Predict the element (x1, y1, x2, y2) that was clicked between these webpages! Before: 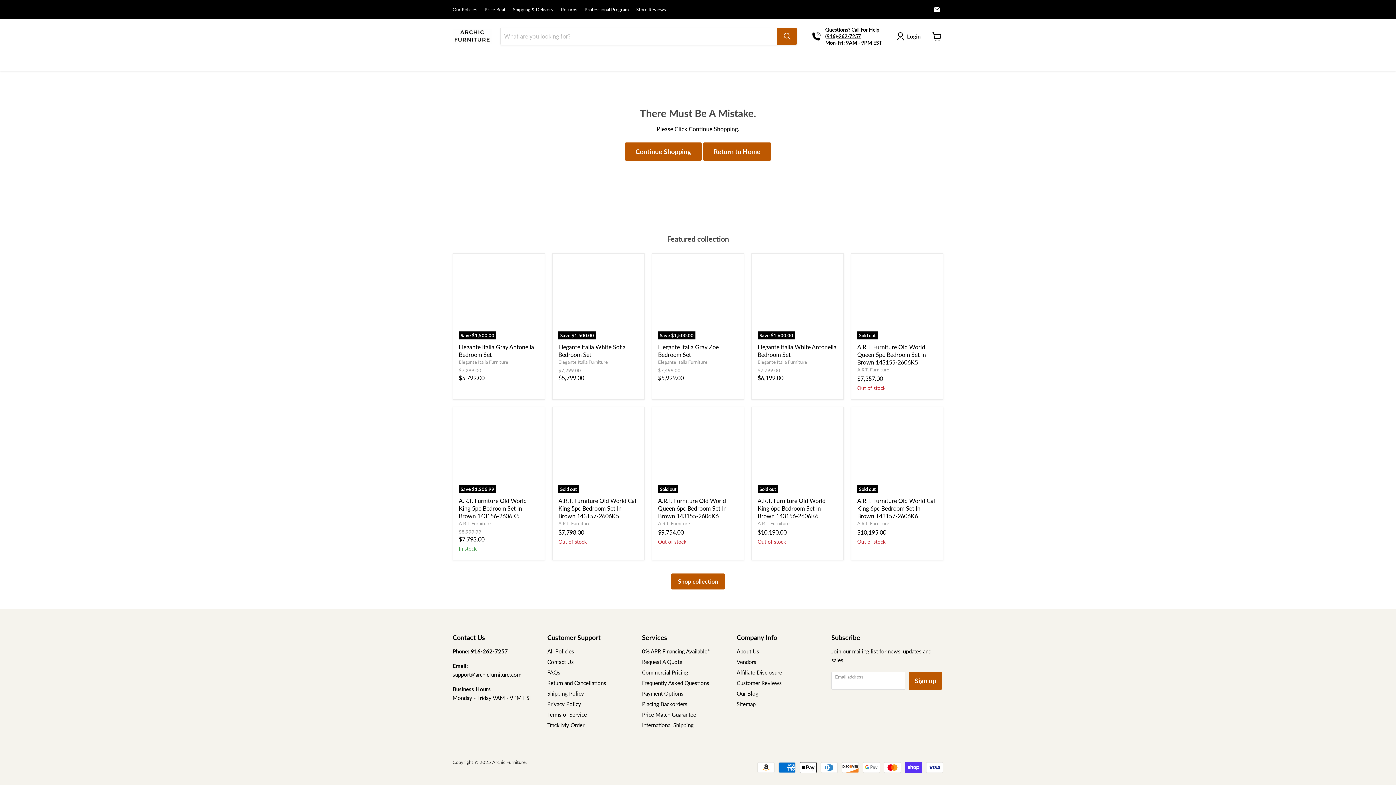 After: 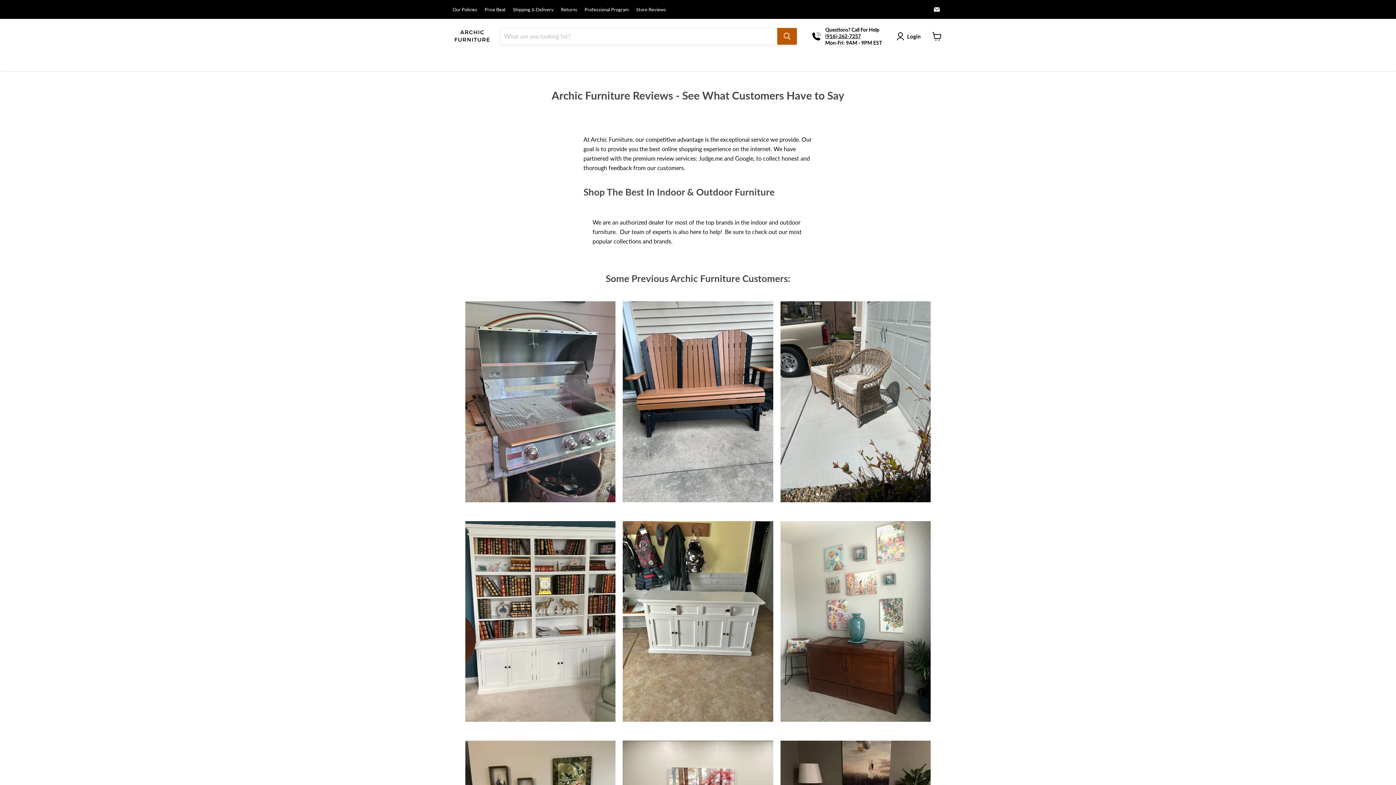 Action: bbox: (636, 6, 666, 12) label: Store Reviews